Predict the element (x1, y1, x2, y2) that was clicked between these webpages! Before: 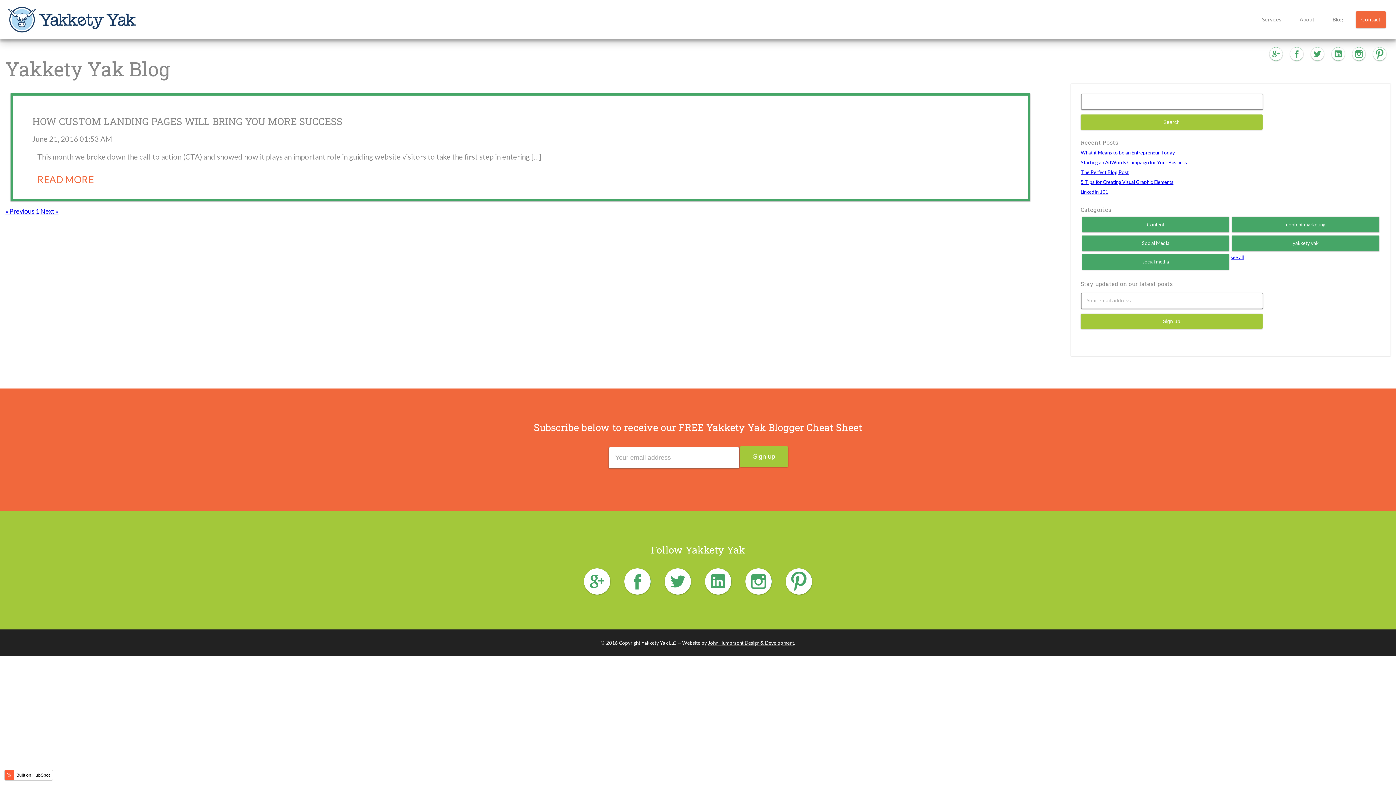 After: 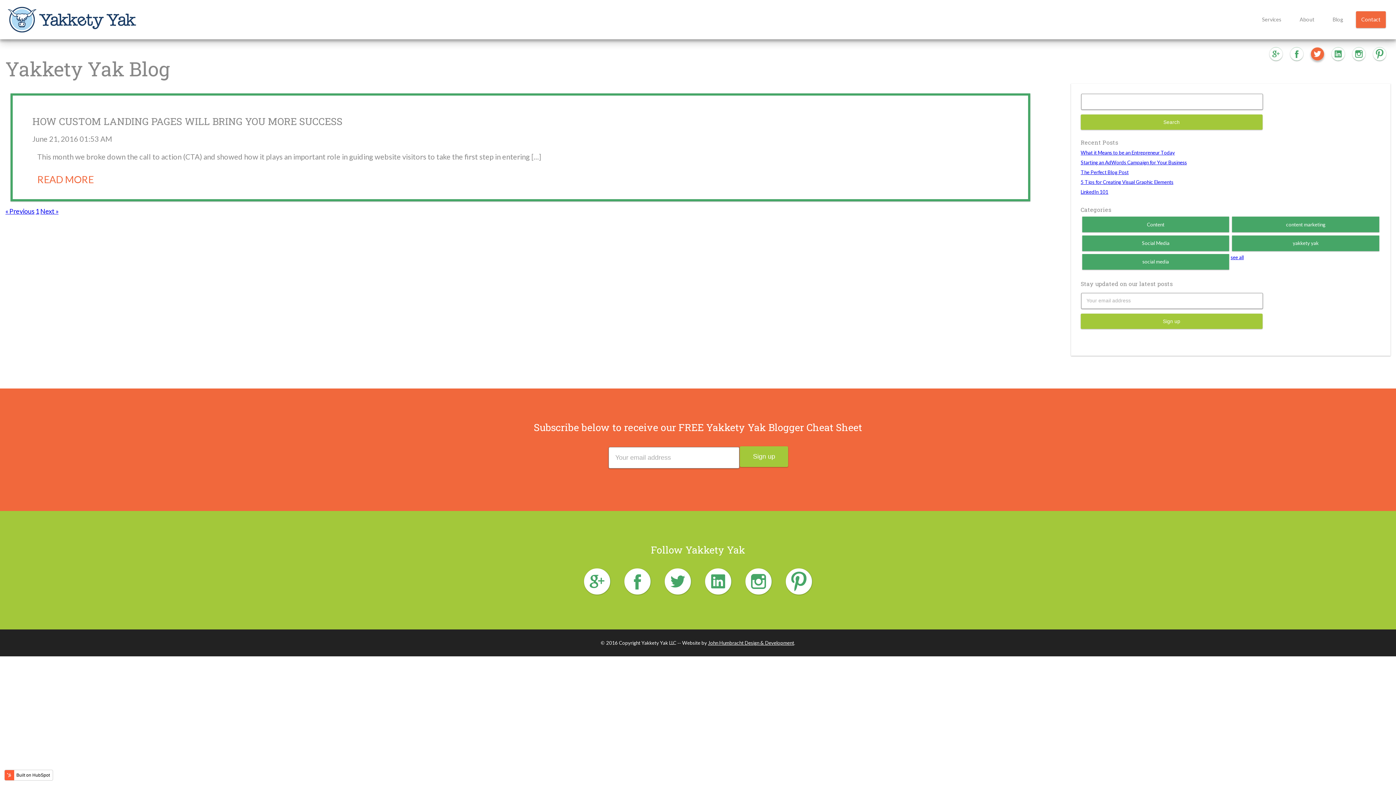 Action: bbox: (1311, 45, 1324, 61)